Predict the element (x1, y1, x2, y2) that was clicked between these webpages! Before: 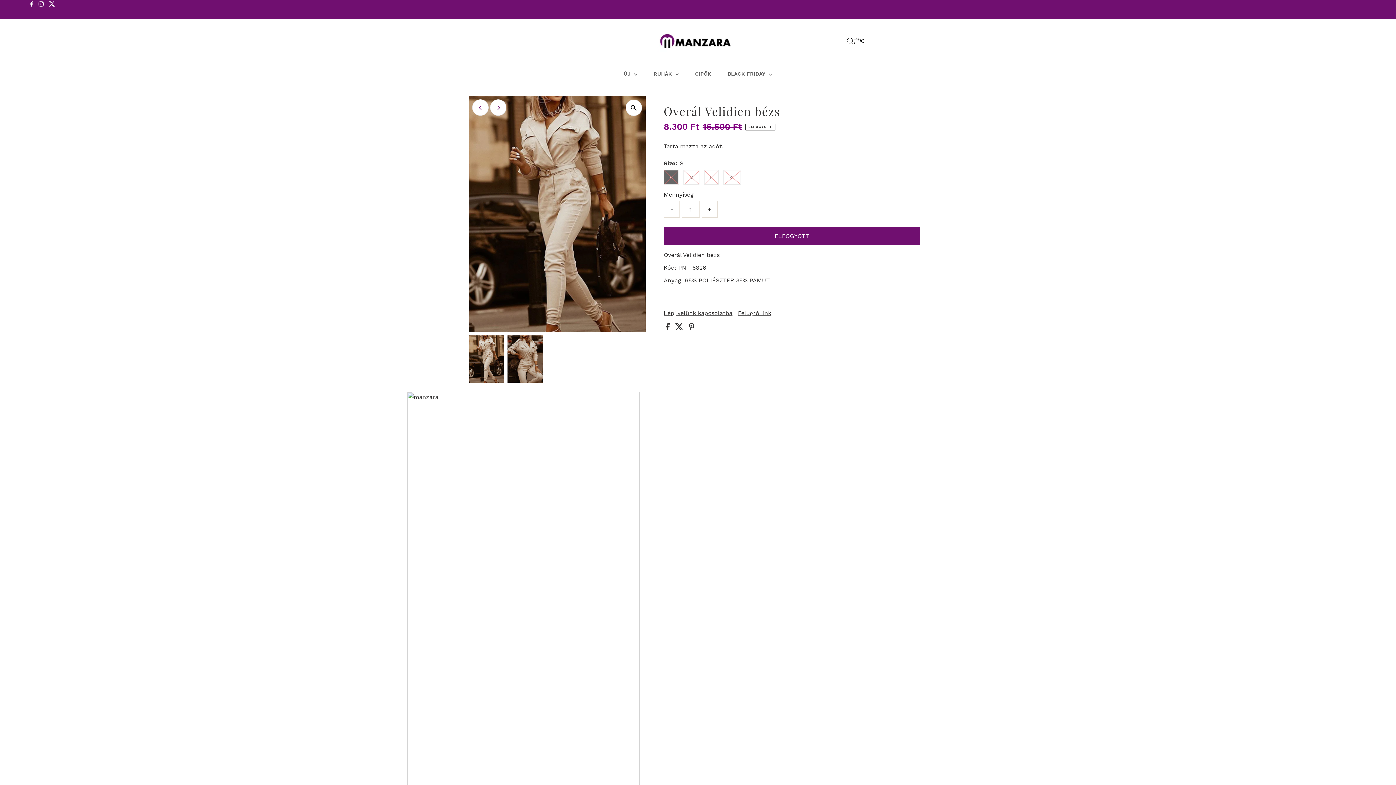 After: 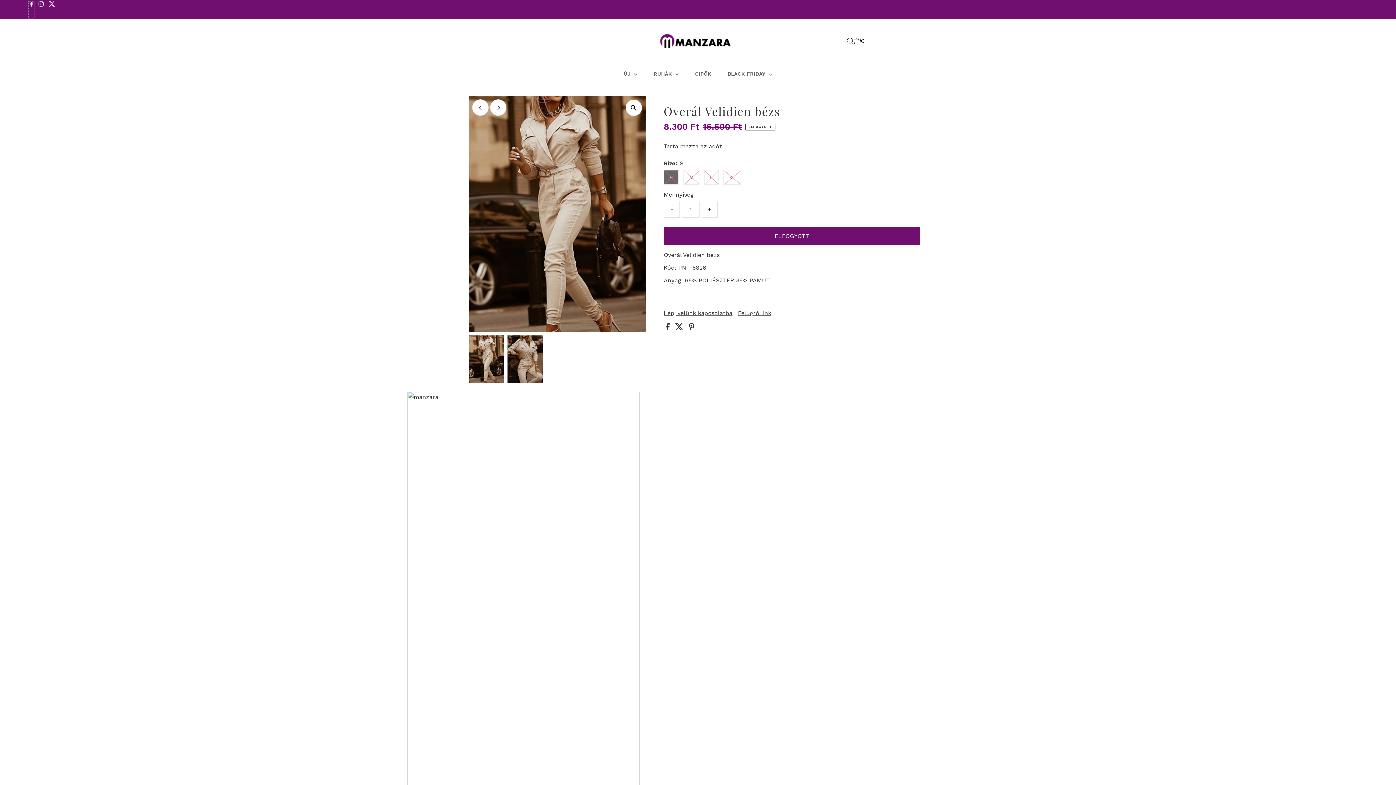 Action: label: Facebook bbox: (28, 1, 34, 18)